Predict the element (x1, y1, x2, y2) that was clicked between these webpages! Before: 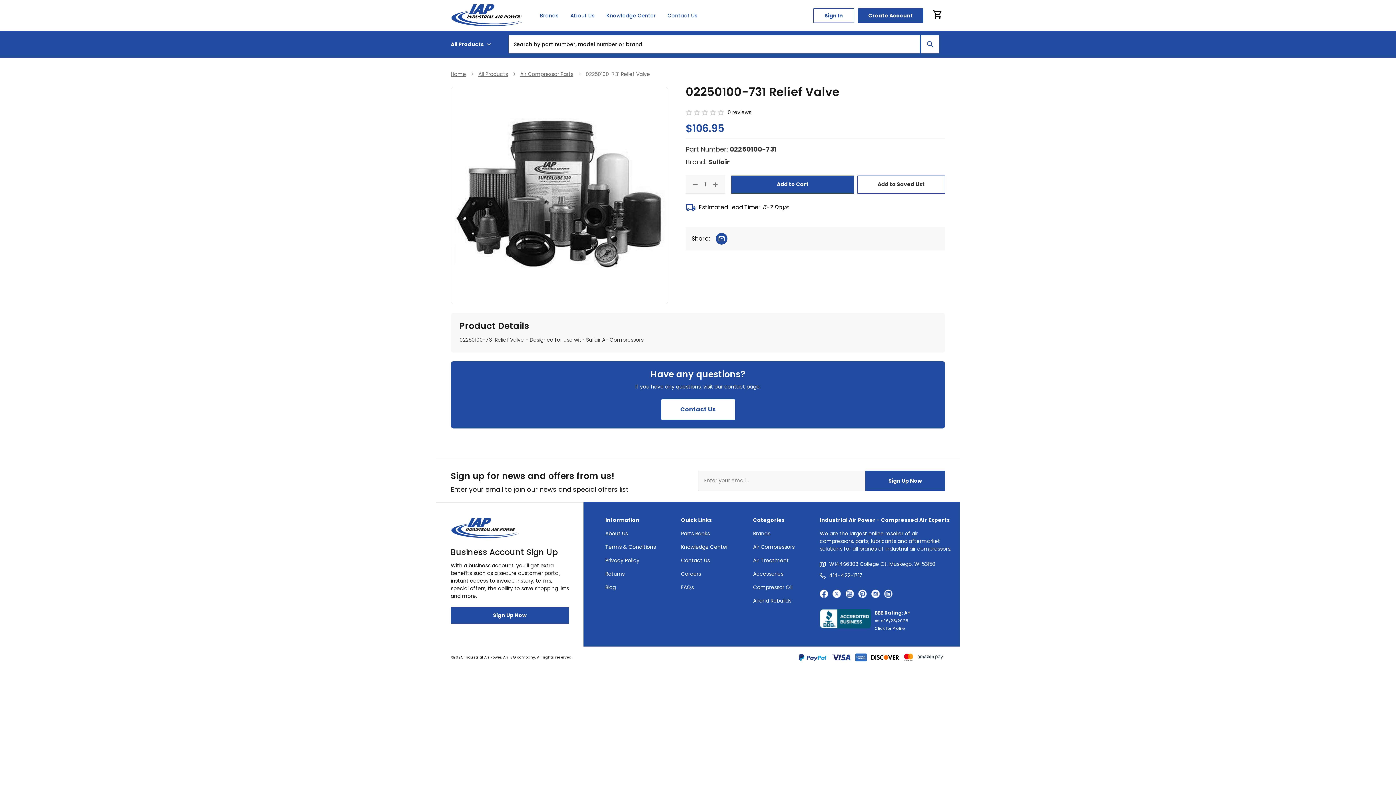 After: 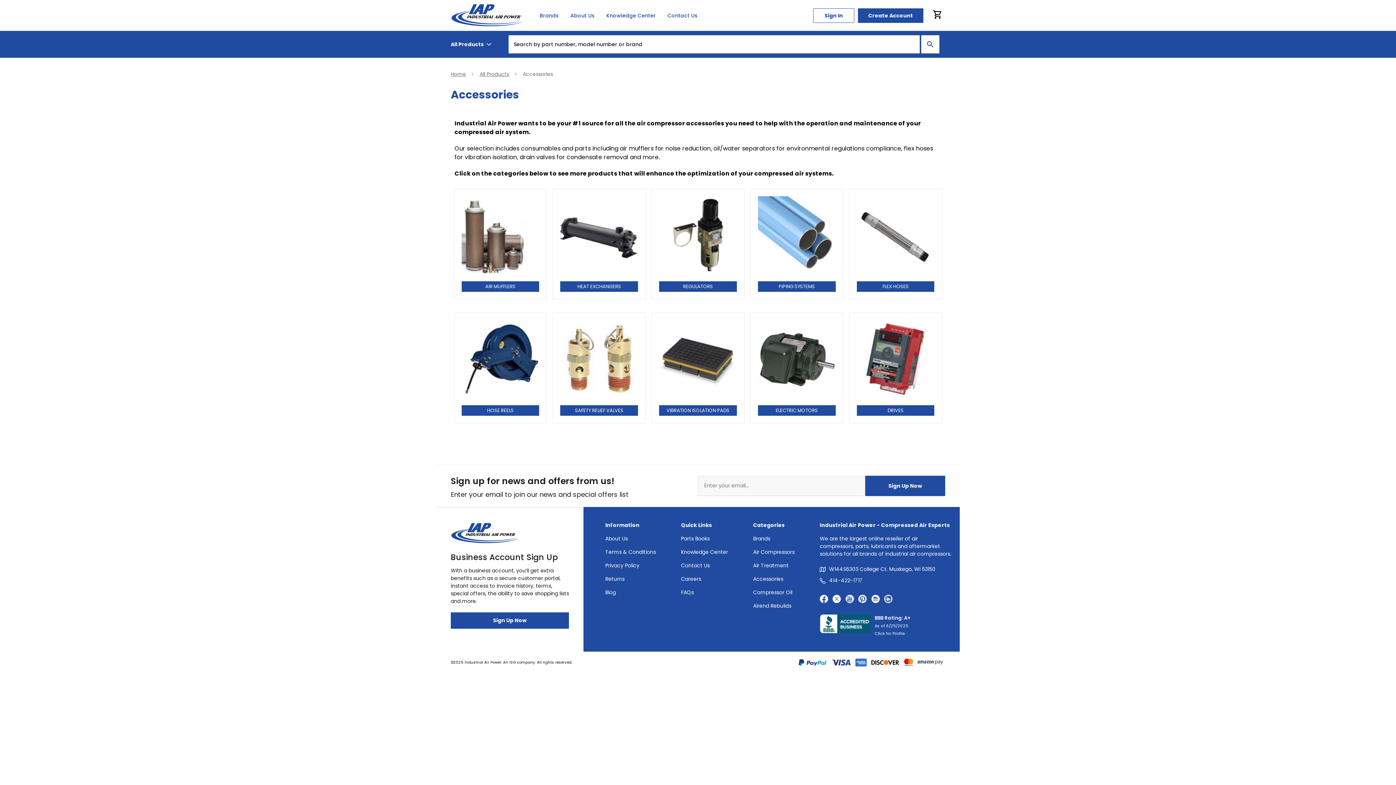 Action: bbox: (753, 570, 783, 577) label: Accessories